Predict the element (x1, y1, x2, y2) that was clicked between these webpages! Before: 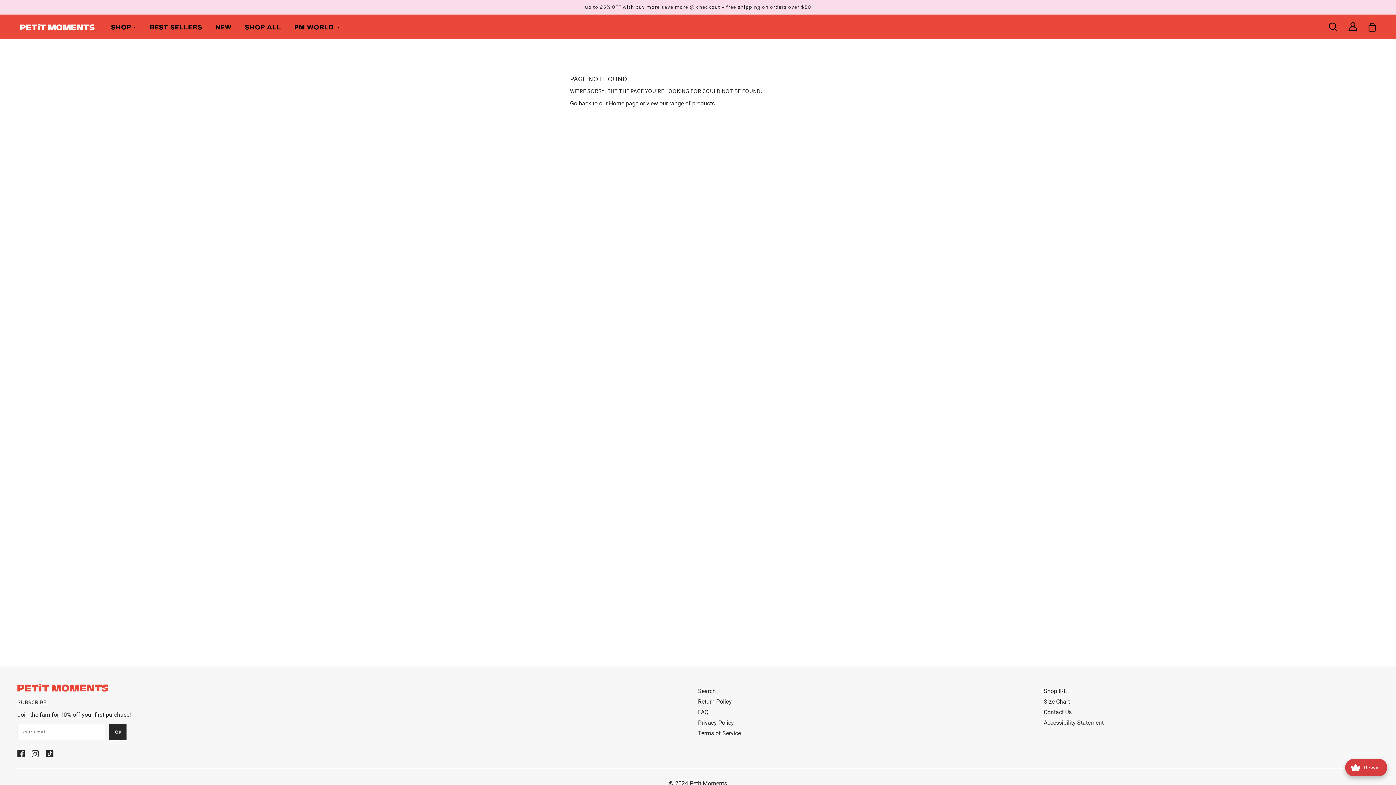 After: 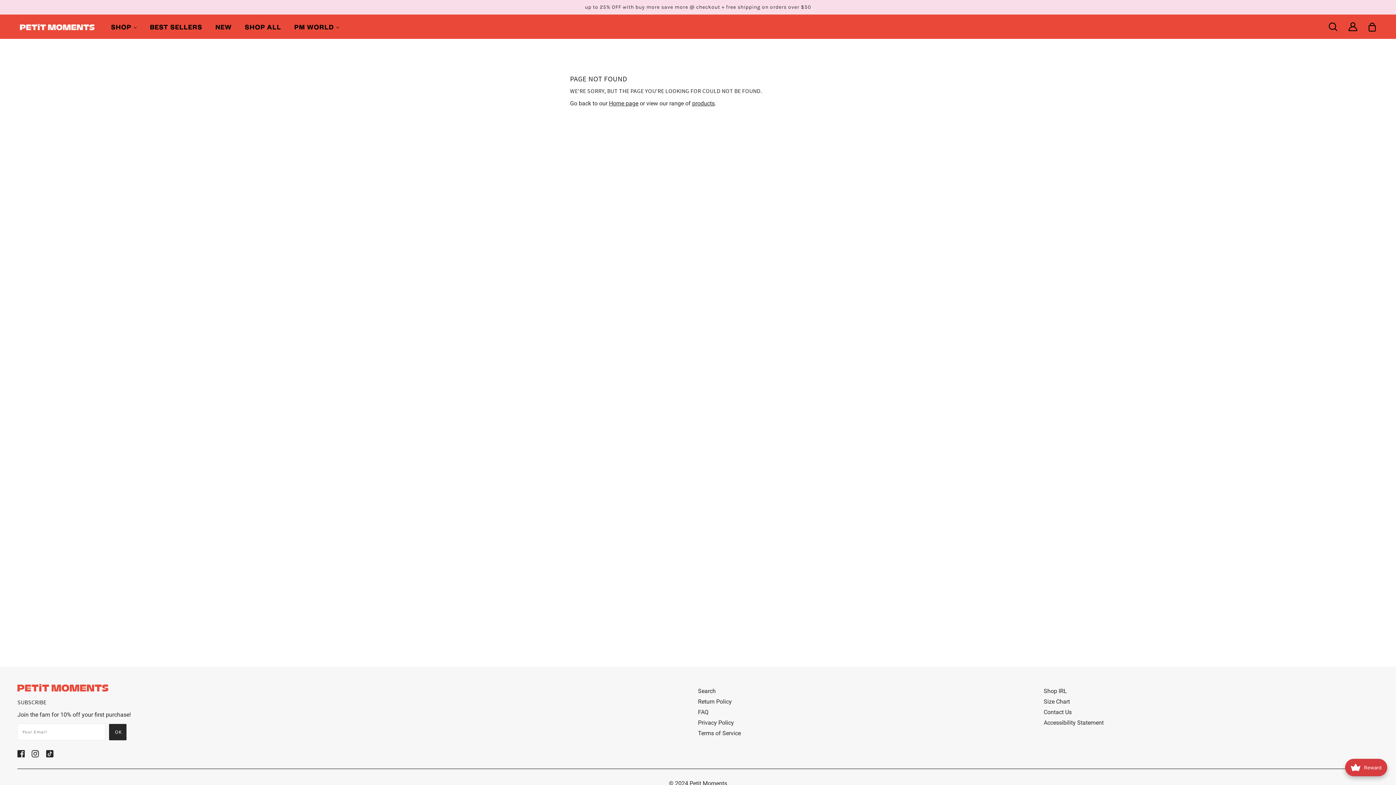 Action: bbox: (31, 749, 38, 758) label: instagram